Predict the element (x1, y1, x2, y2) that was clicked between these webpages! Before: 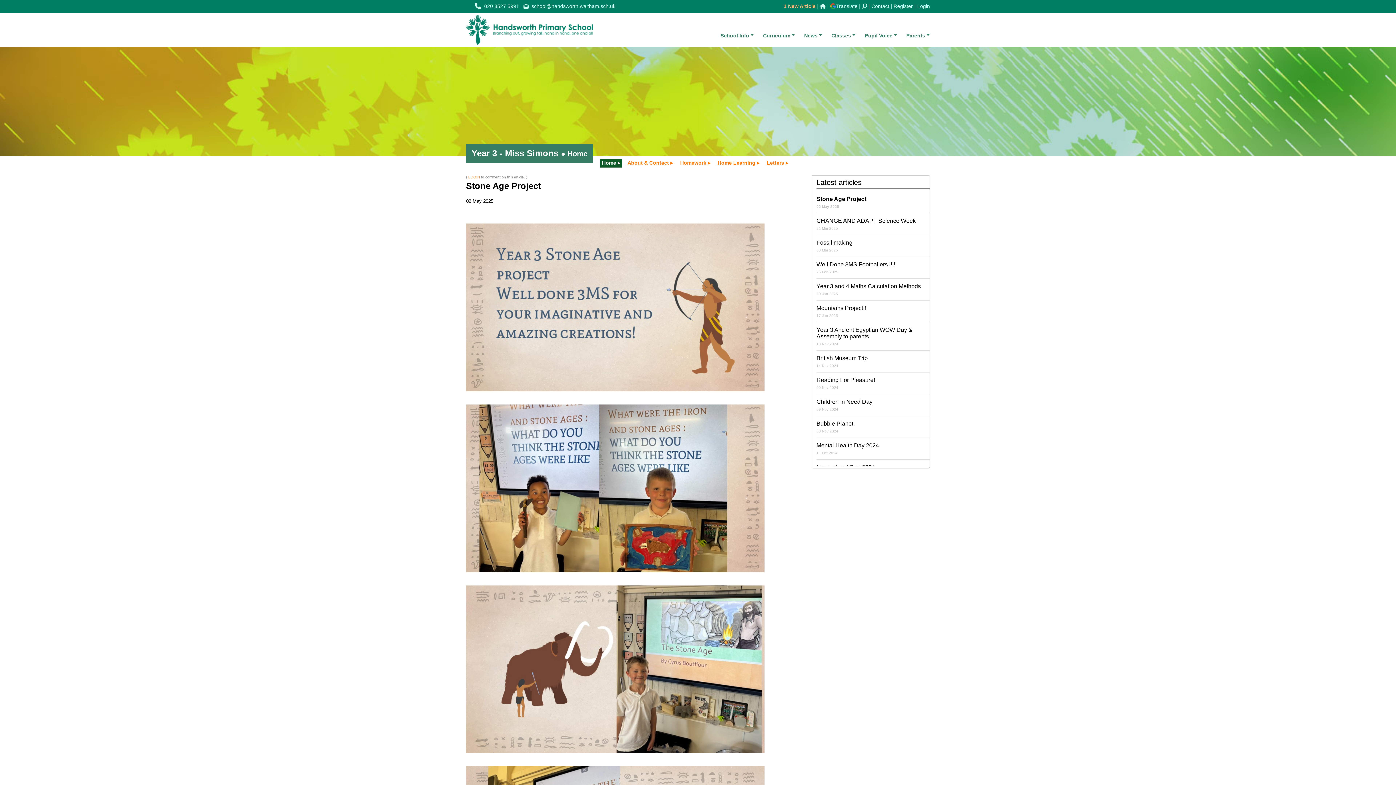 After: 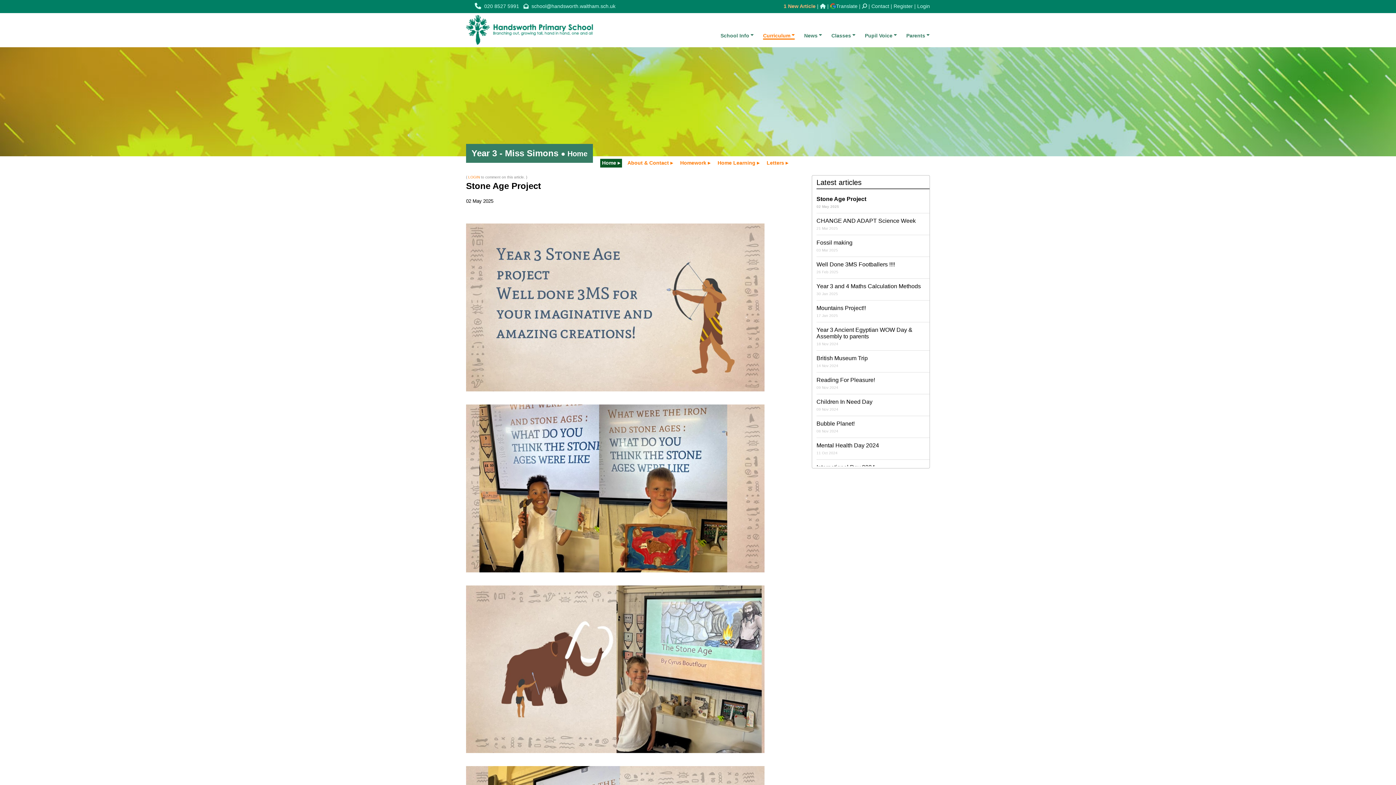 Action: label: Curriculum  bbox: (759, 32, 798, 47)